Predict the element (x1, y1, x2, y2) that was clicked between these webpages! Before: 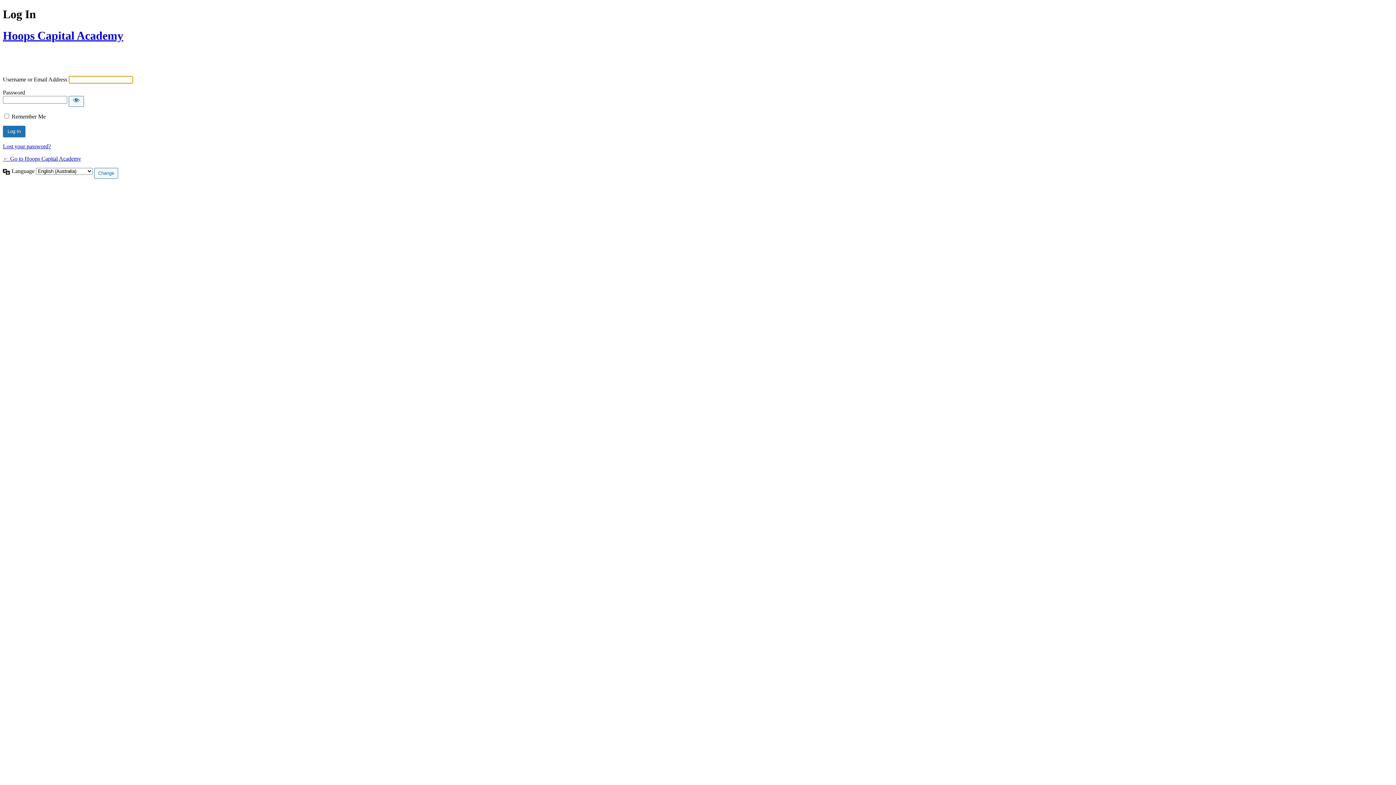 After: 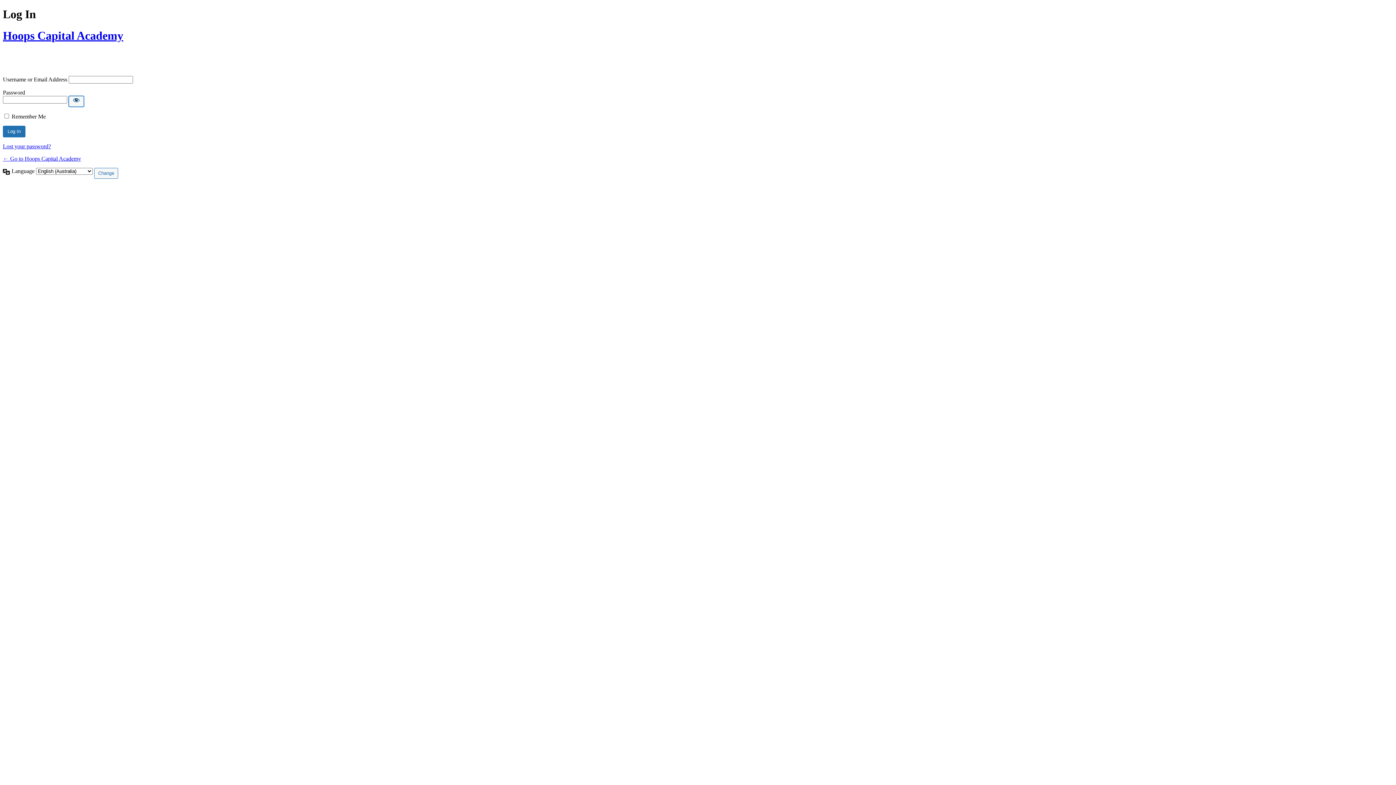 Action: label: Show password bbox: (68, 96, 84, 107)